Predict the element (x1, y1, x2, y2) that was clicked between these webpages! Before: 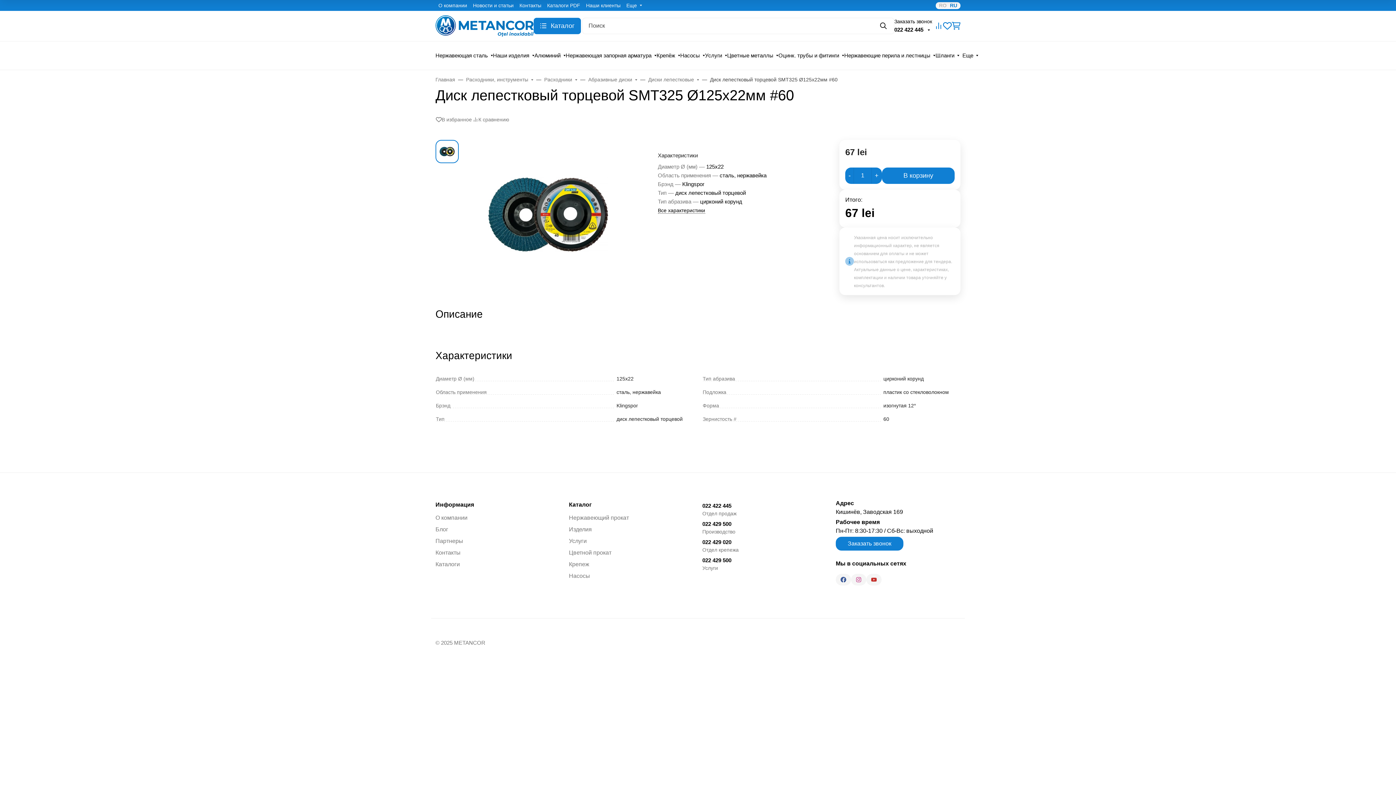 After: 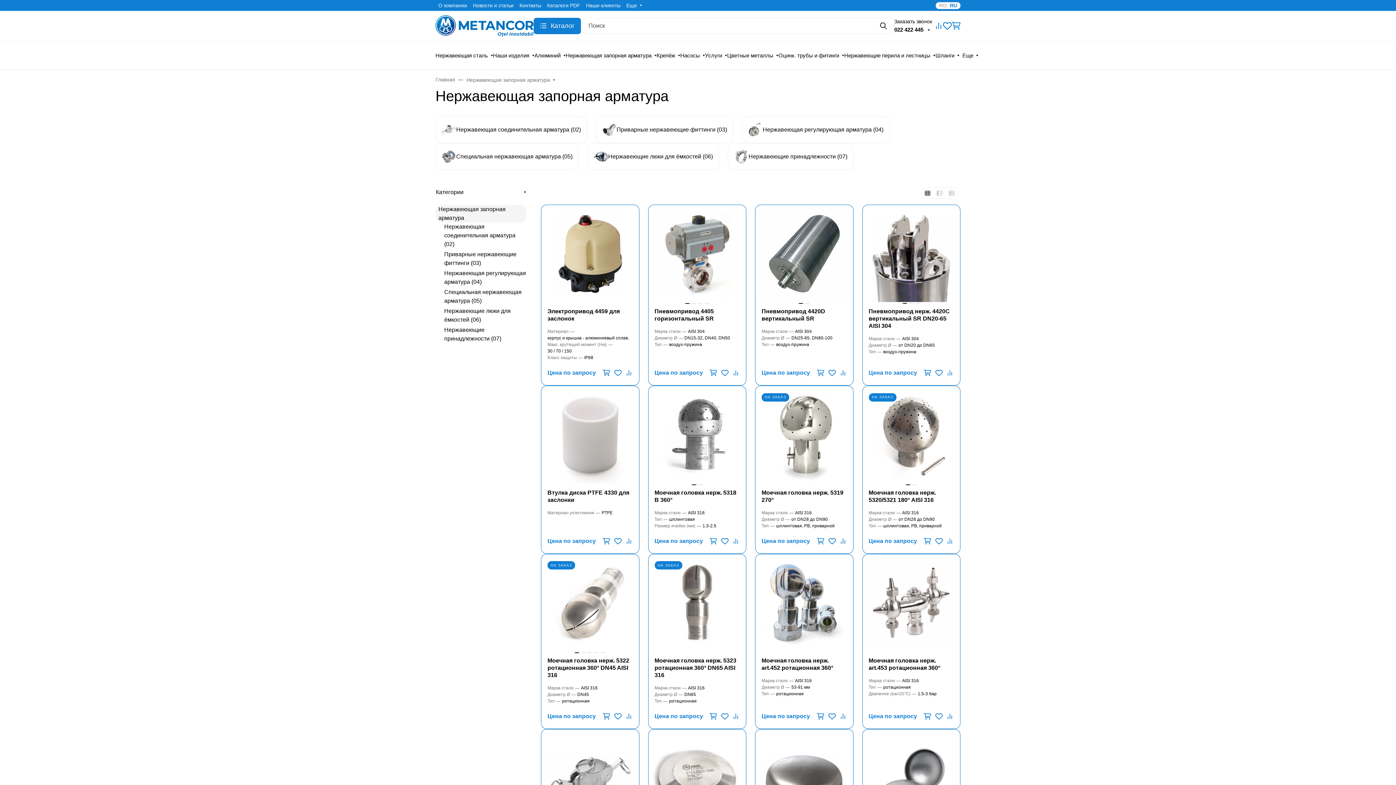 Action: label: Нержавеющая запорная арматура bbox: (565, 47, 656, 63)